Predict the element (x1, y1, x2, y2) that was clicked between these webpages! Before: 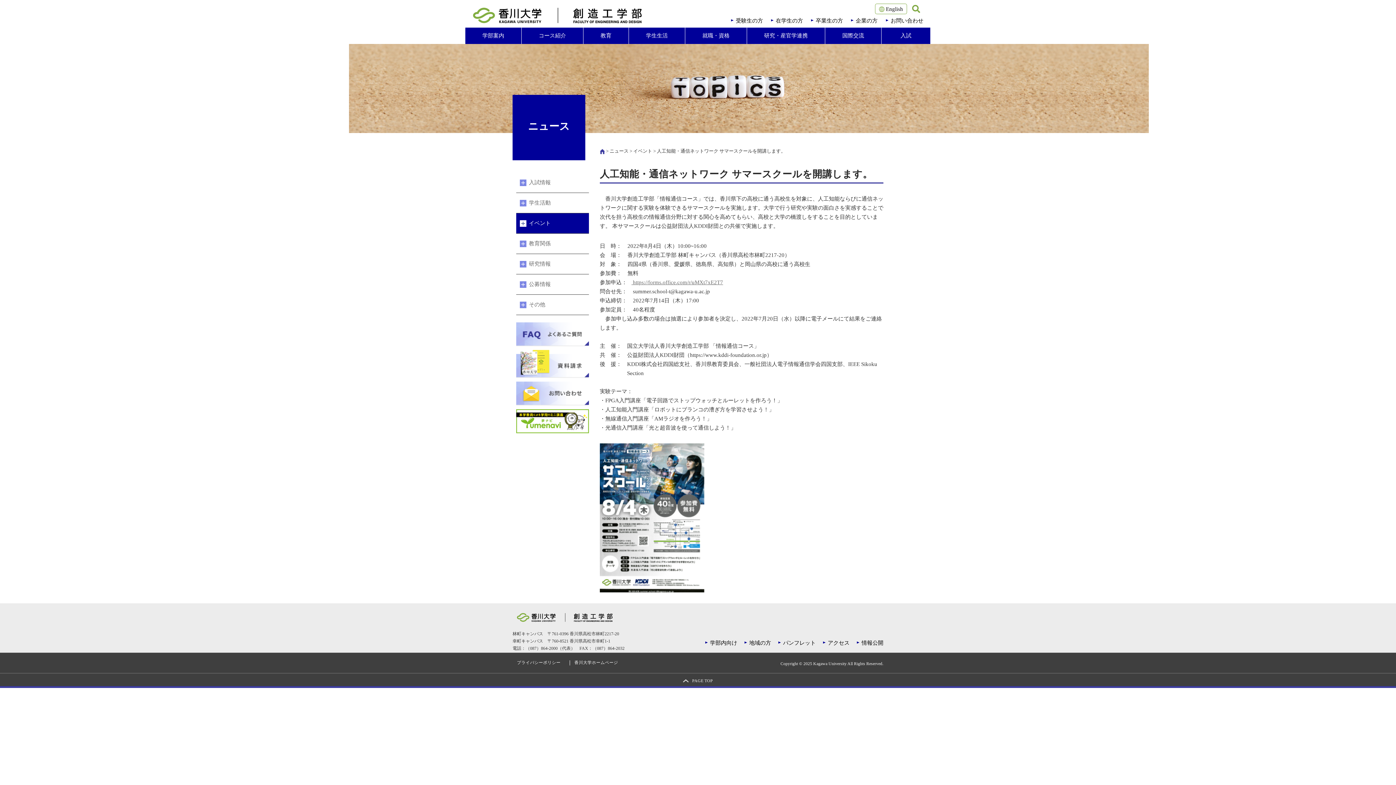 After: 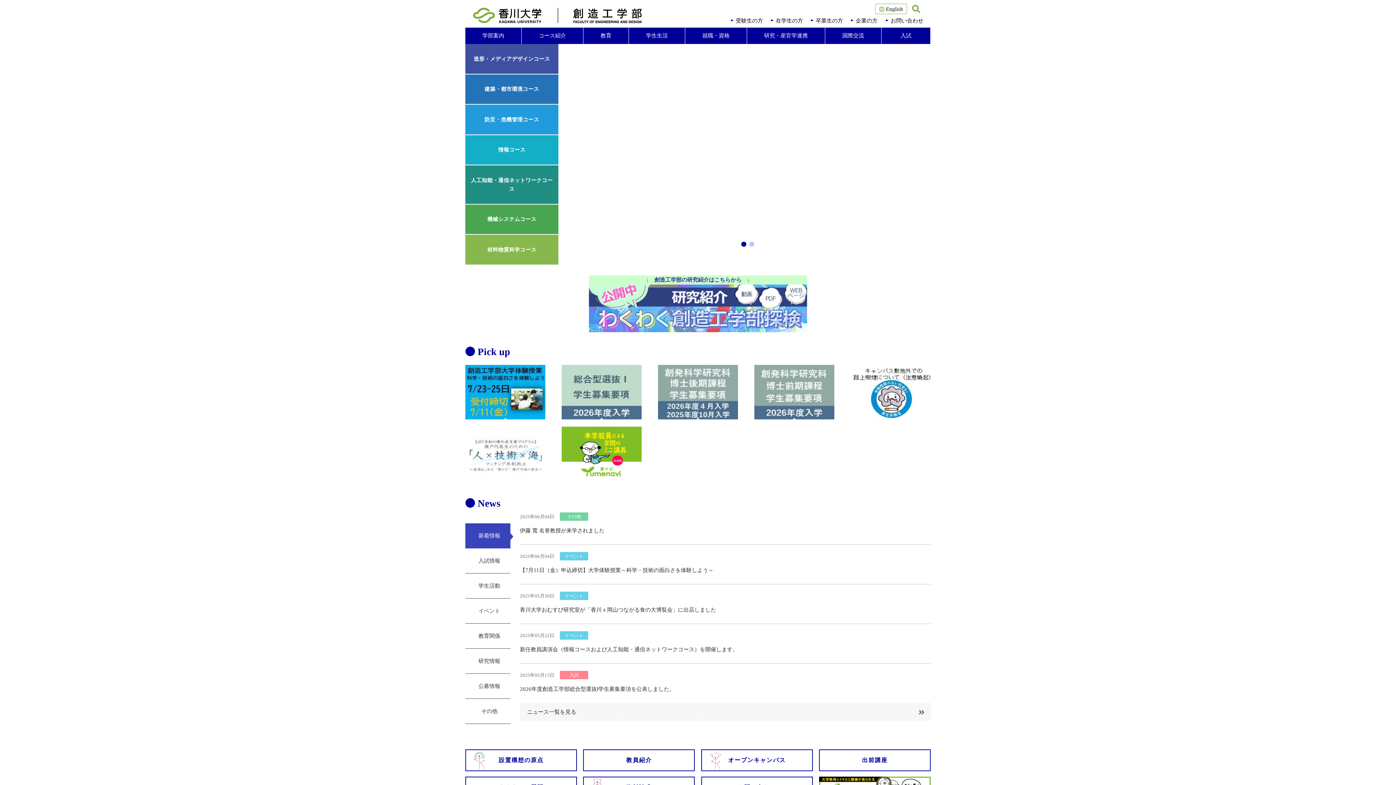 Action: bbox: (600, 148, 605, 153)